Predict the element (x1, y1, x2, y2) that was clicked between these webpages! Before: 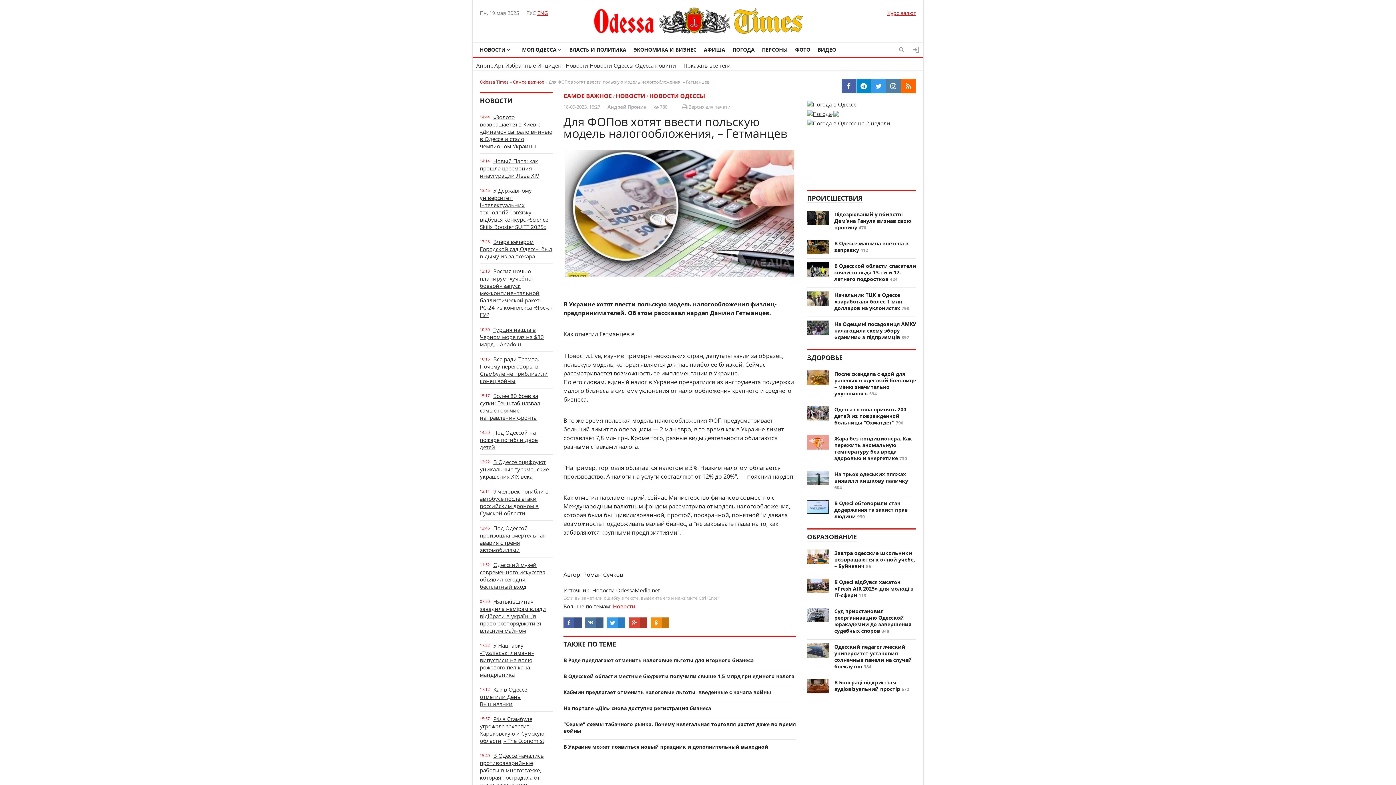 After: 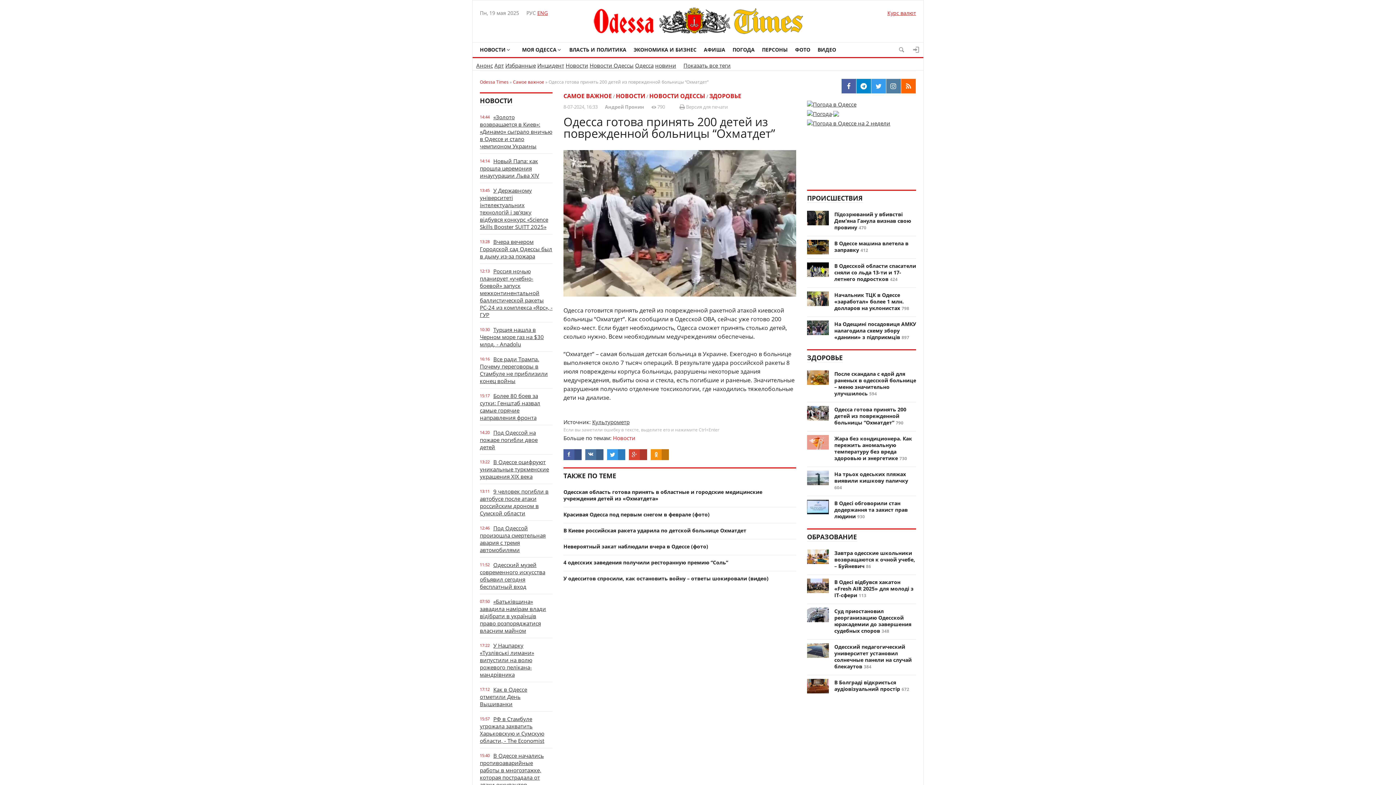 Action: bbox: (807, 406, 829, 420)